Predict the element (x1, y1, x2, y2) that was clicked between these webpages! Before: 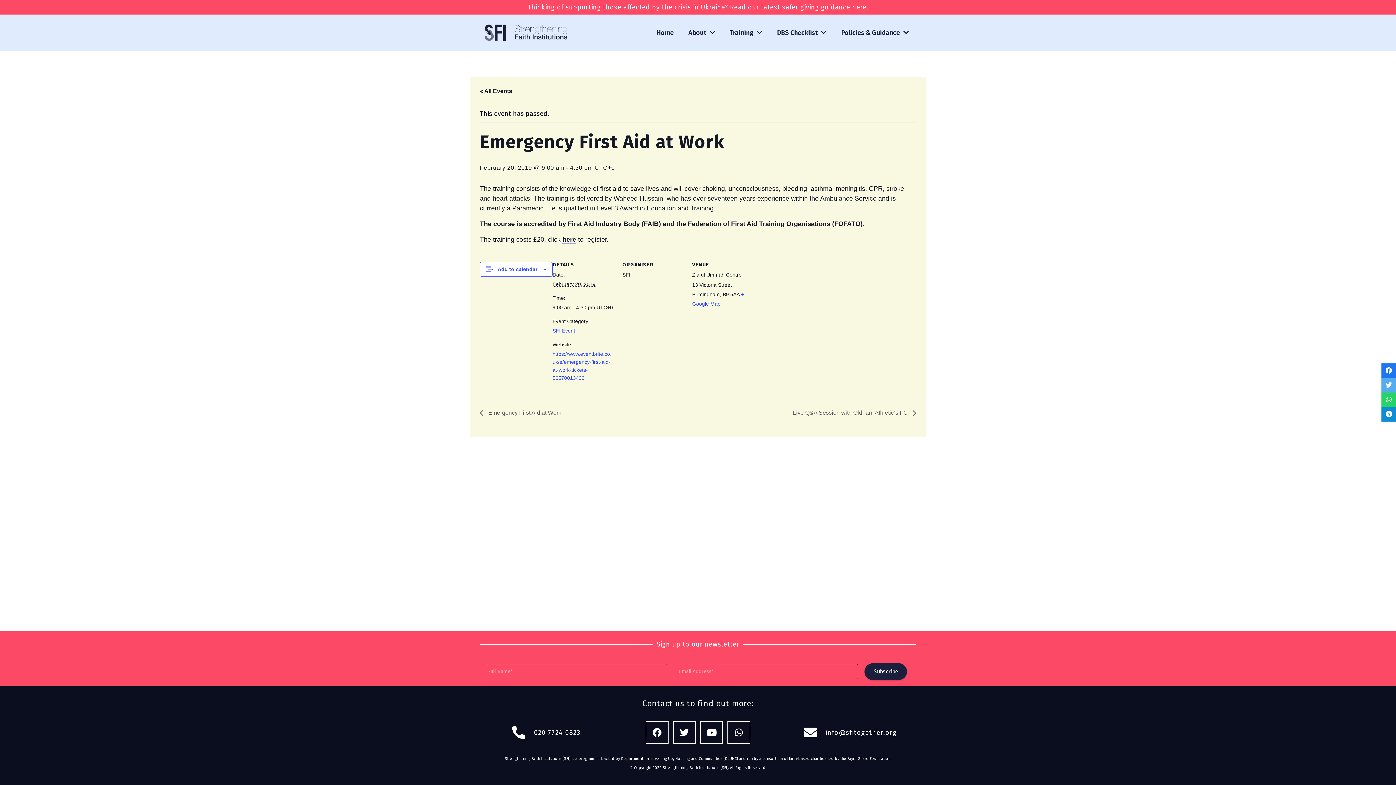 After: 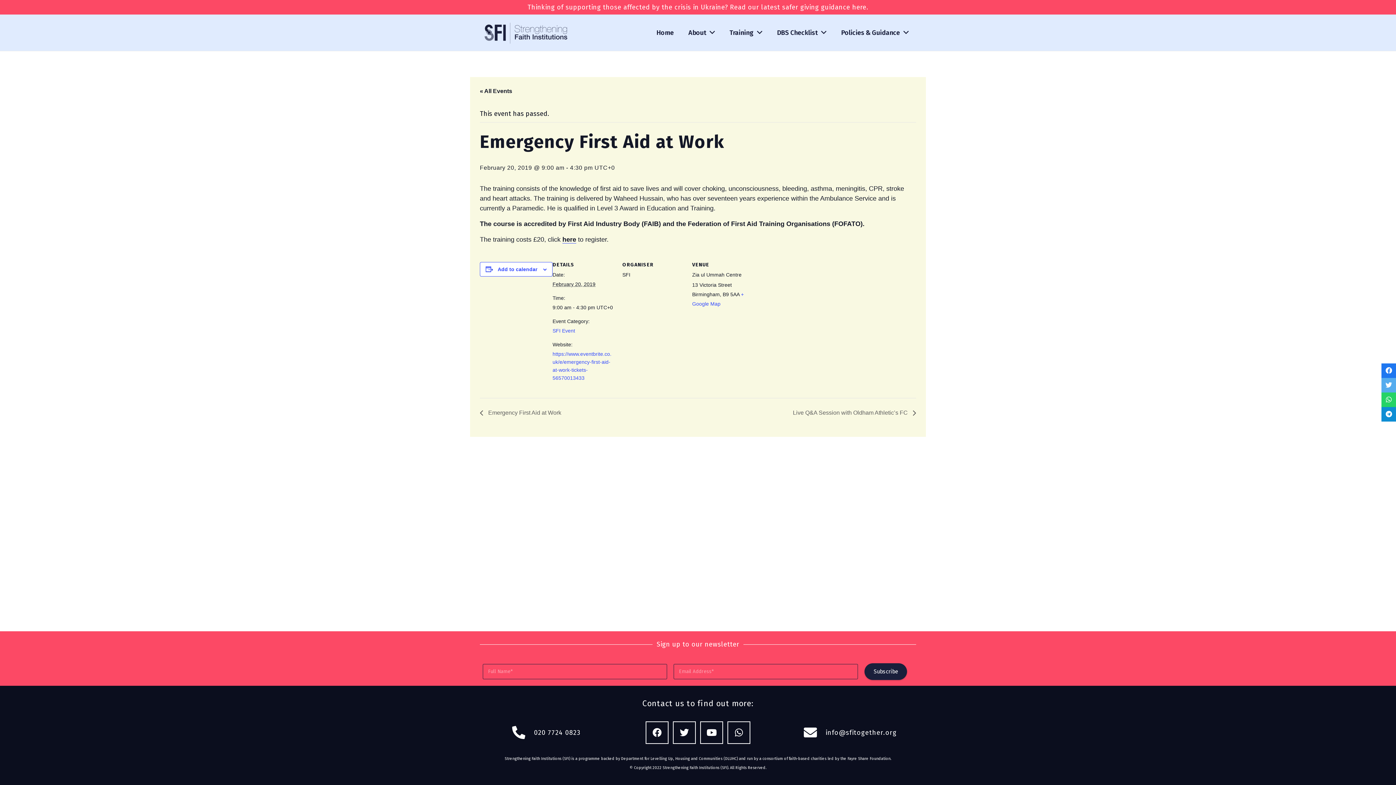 Action: bbox: (1381, 363, 1396, 378) label: Share this